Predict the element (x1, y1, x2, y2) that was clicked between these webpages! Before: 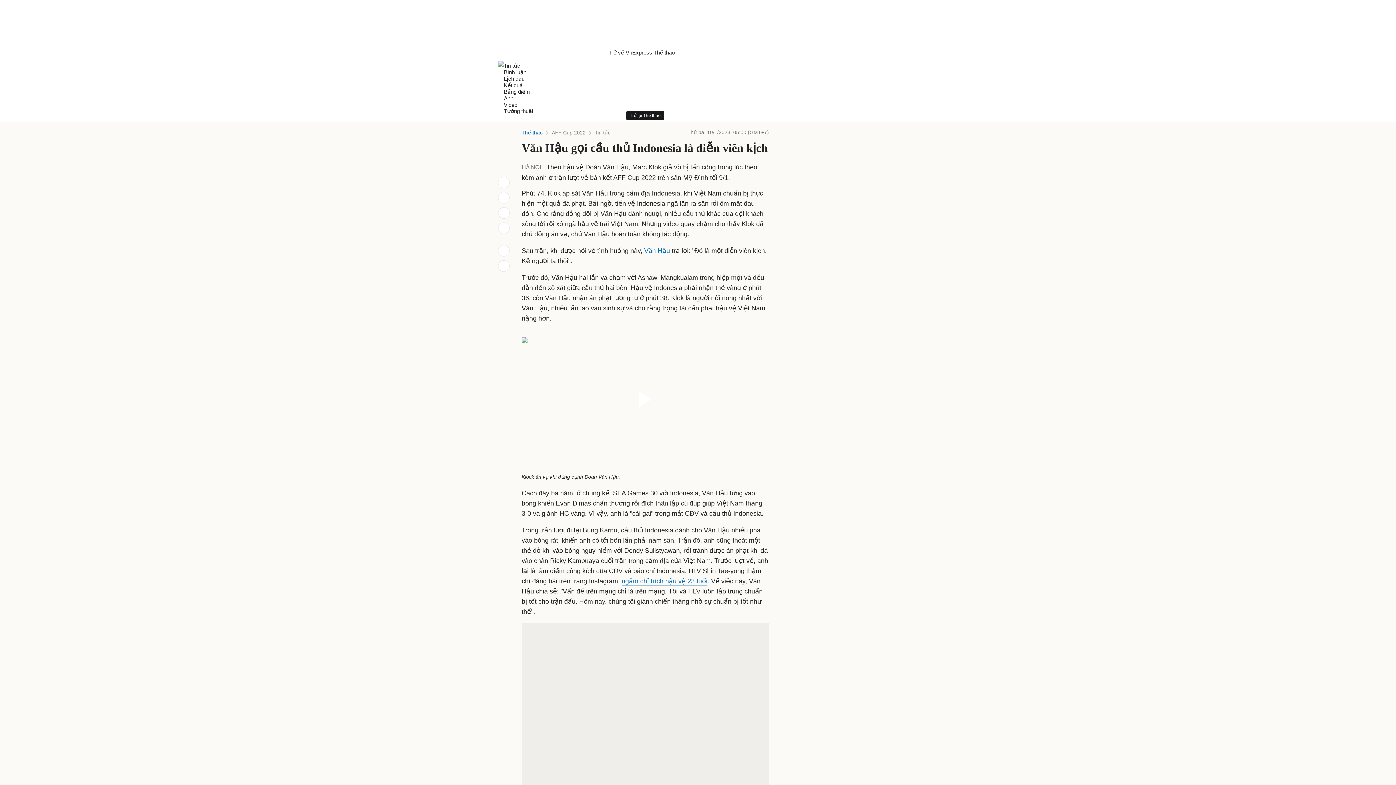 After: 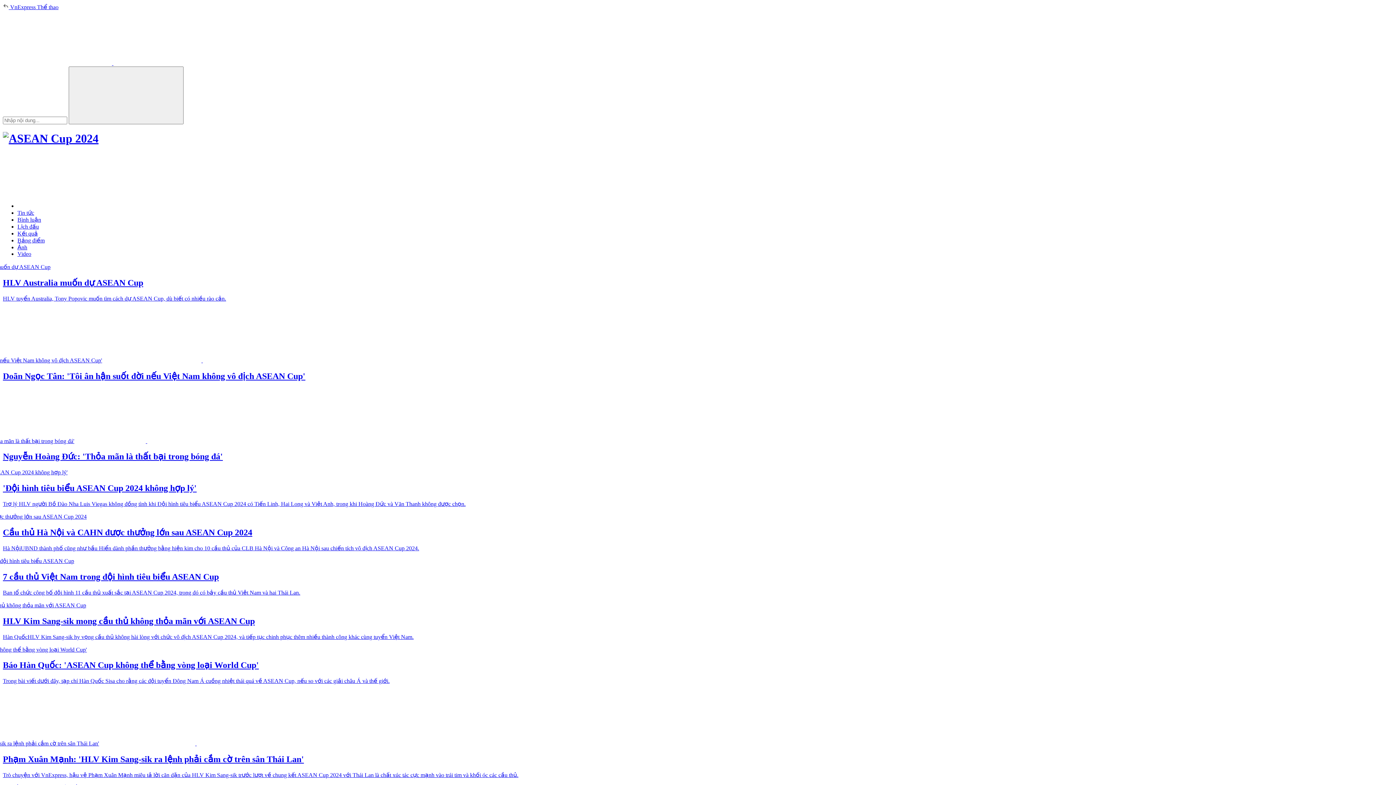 Action: label: Bảng điểm bbox: (504, 88, 530, 94)